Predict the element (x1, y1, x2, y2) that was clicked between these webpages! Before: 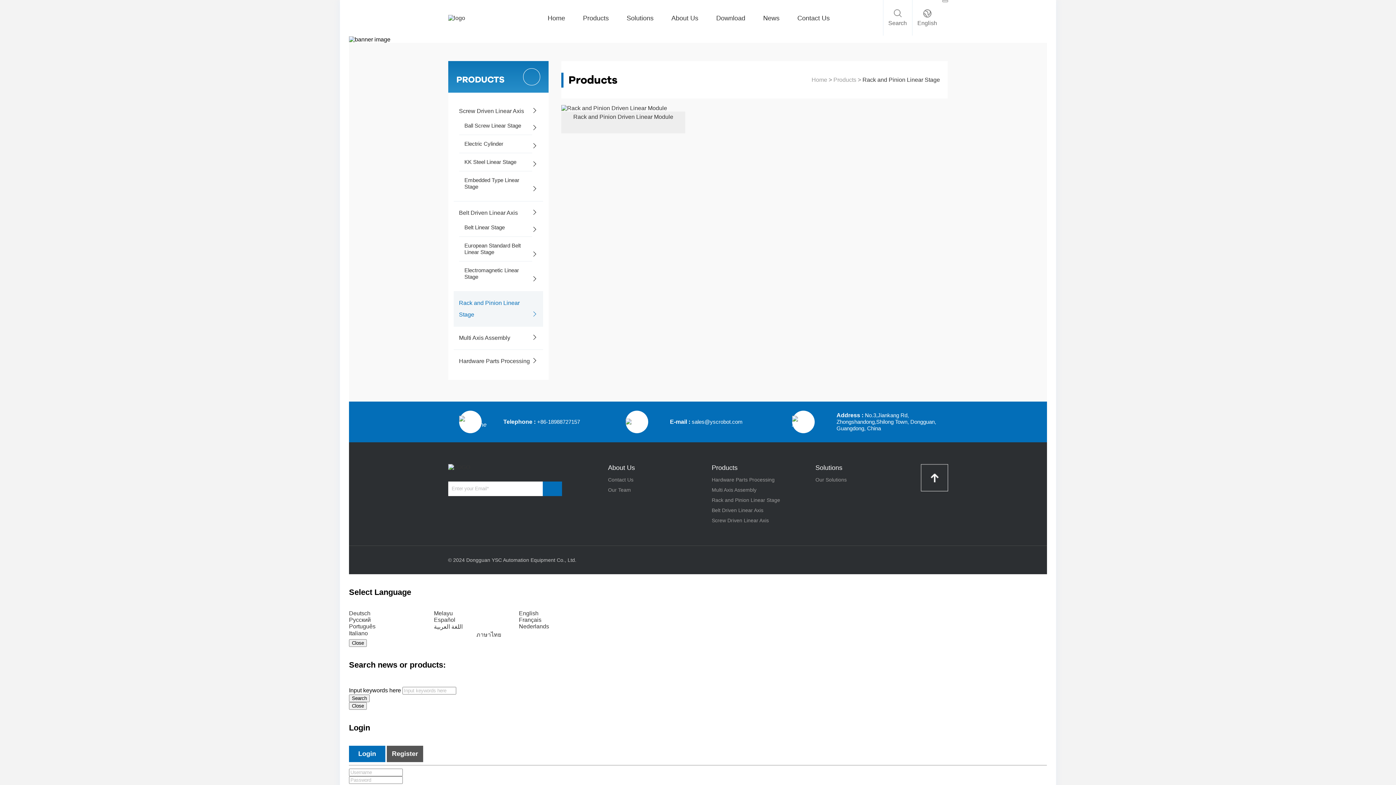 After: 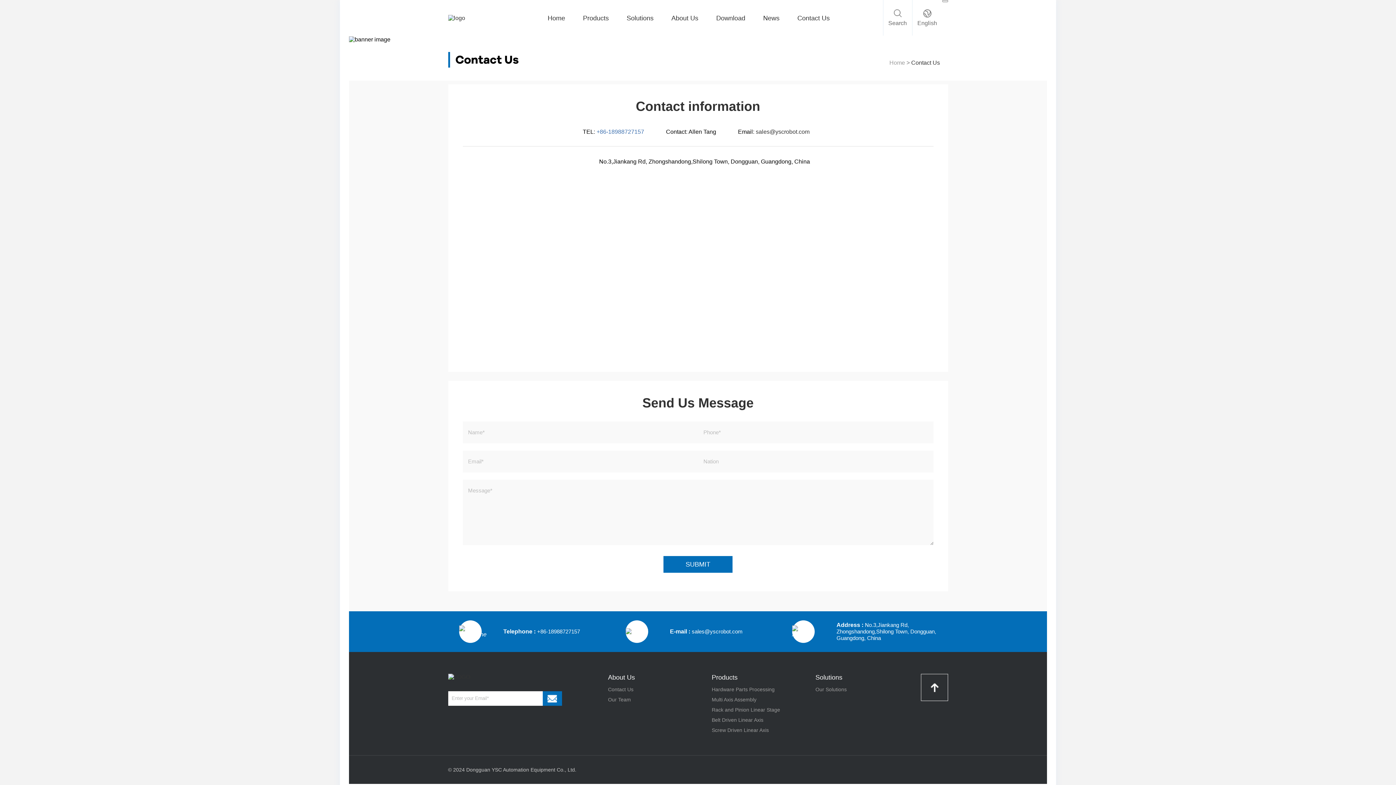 Action: label: Contact Us bbox: (608, 477, 633, 482)